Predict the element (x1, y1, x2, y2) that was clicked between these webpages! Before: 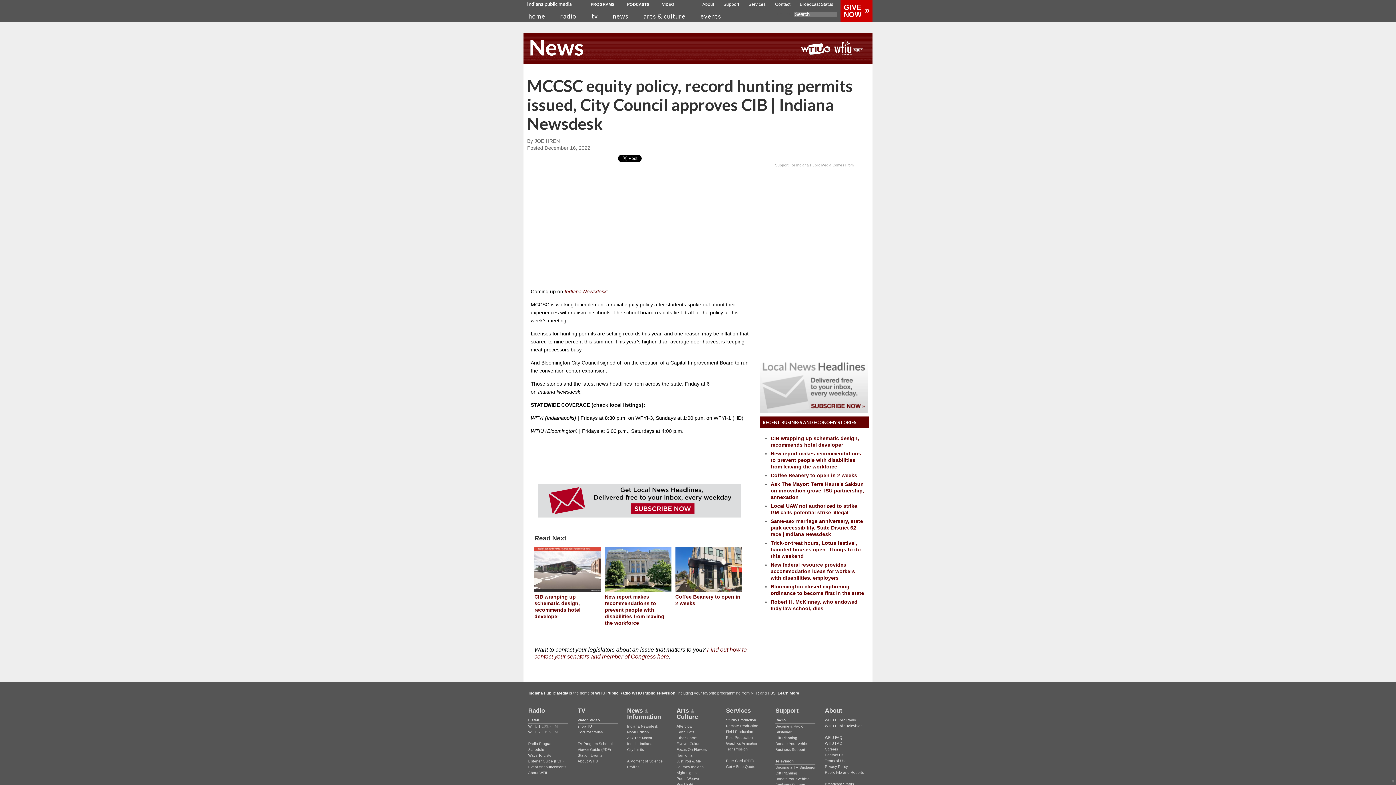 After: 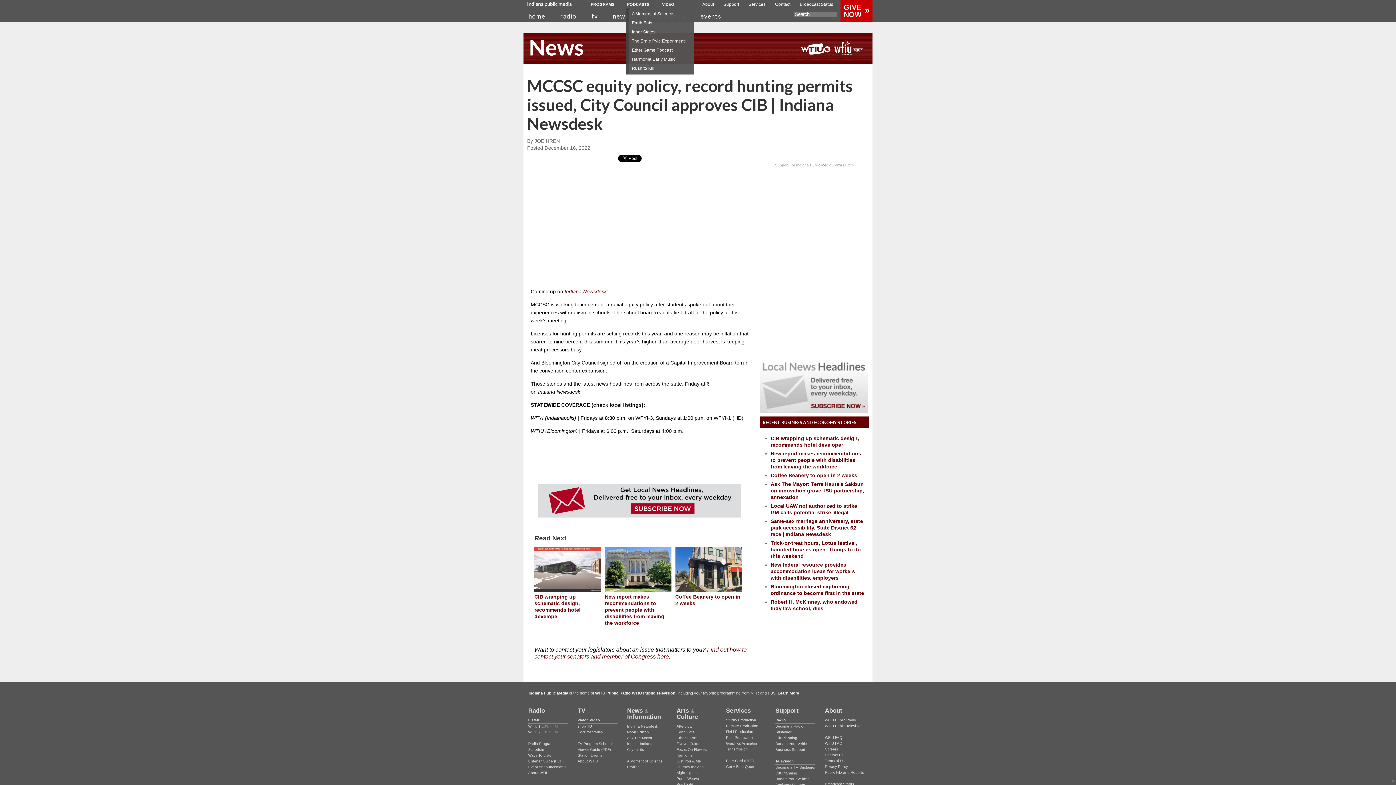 Action: label: PODCASTS bbox: (627, 2, 649, 6)